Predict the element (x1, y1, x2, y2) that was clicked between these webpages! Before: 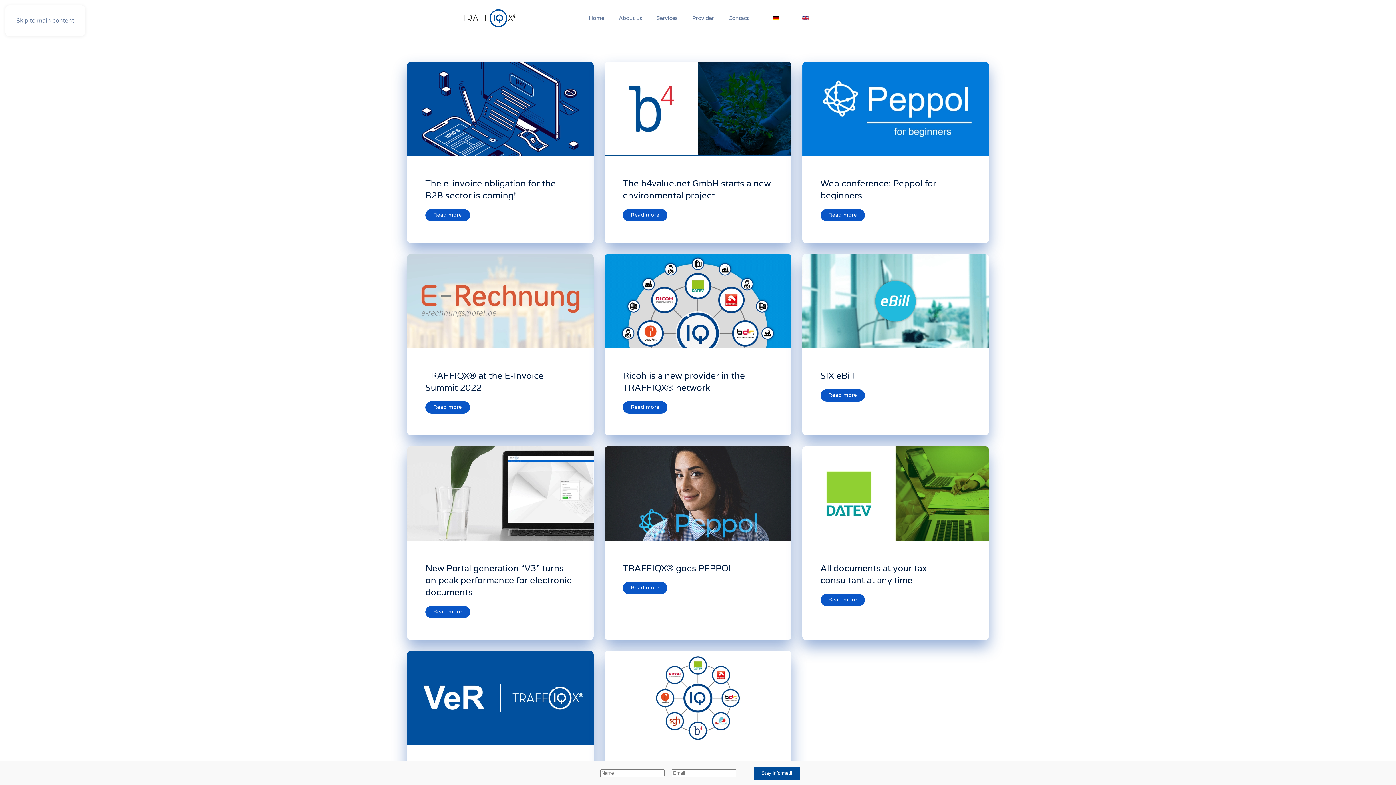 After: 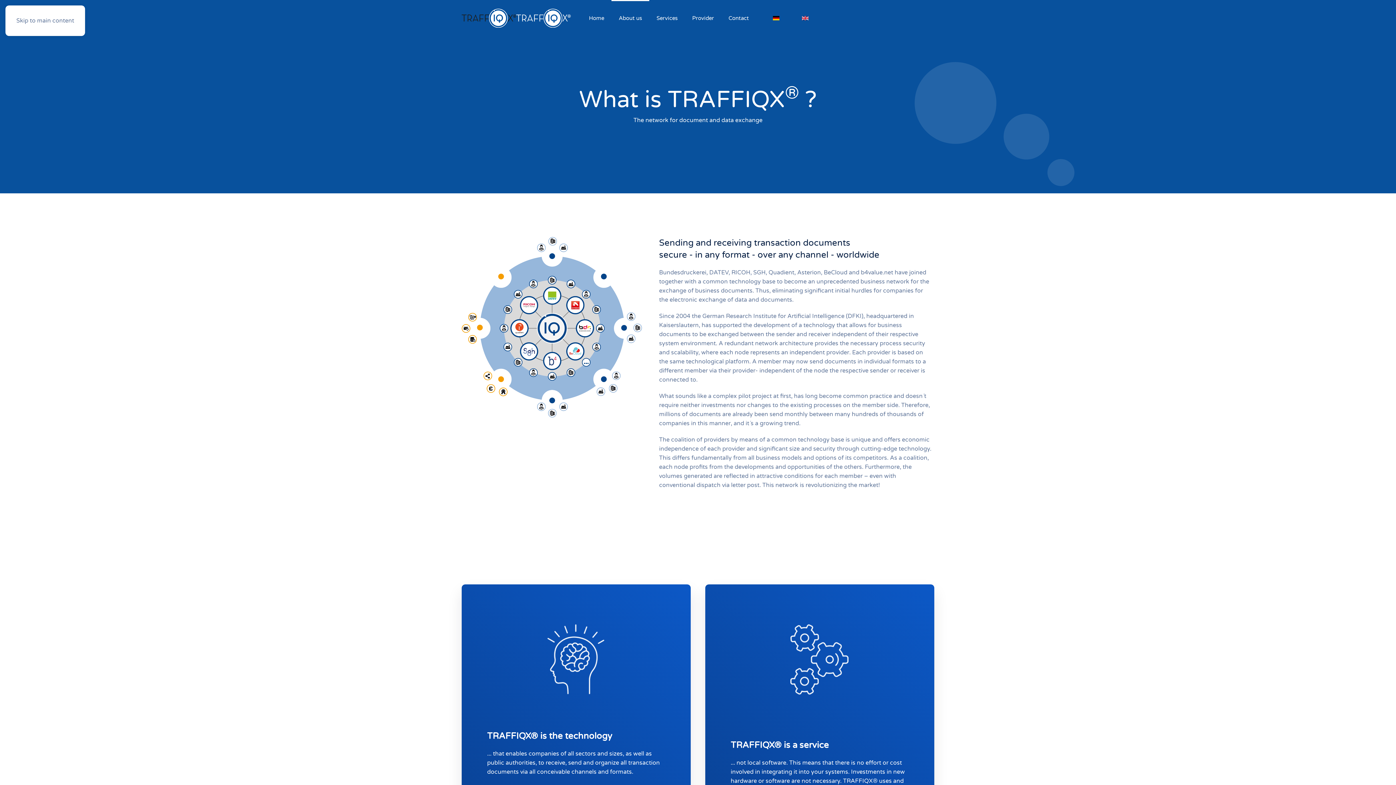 Action: bbox: (611, 0, 649, 36) label: About us